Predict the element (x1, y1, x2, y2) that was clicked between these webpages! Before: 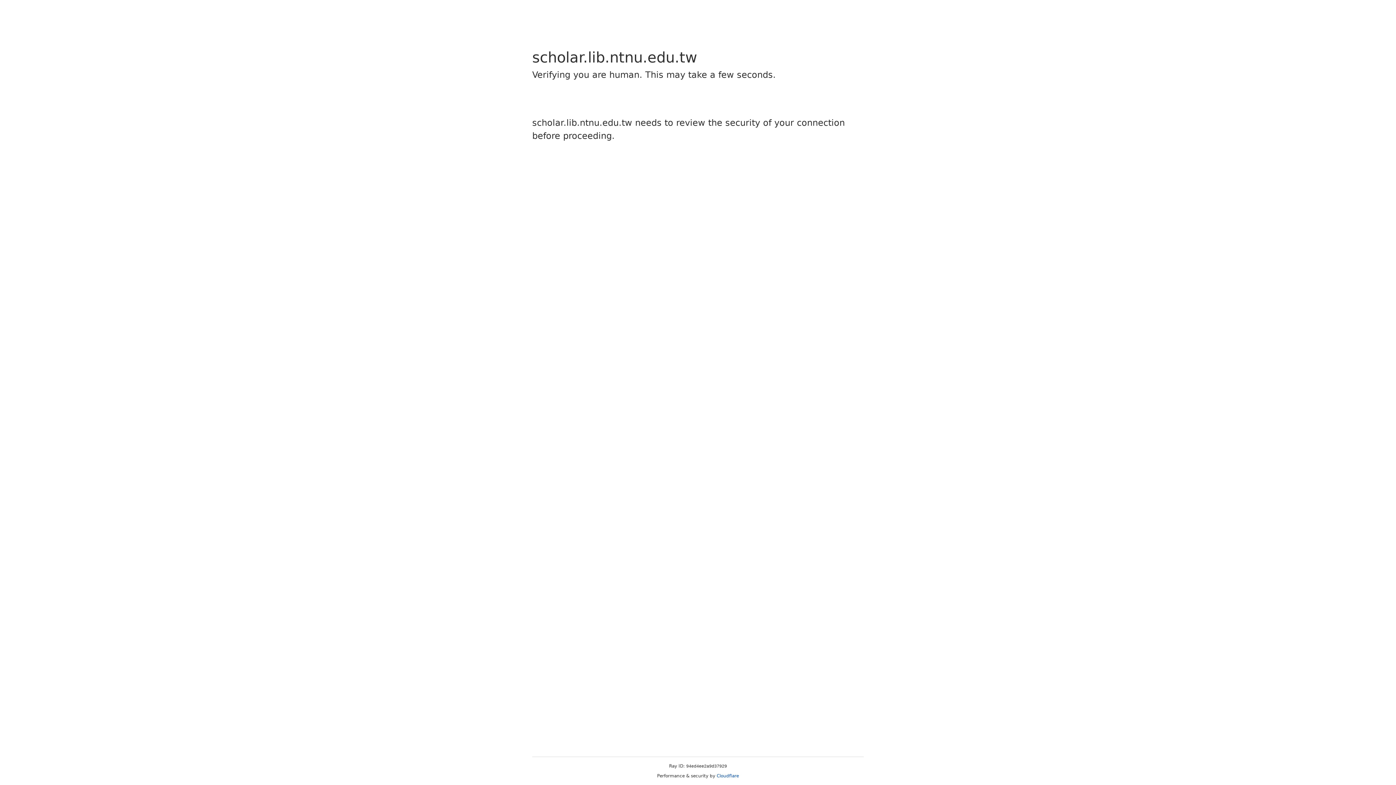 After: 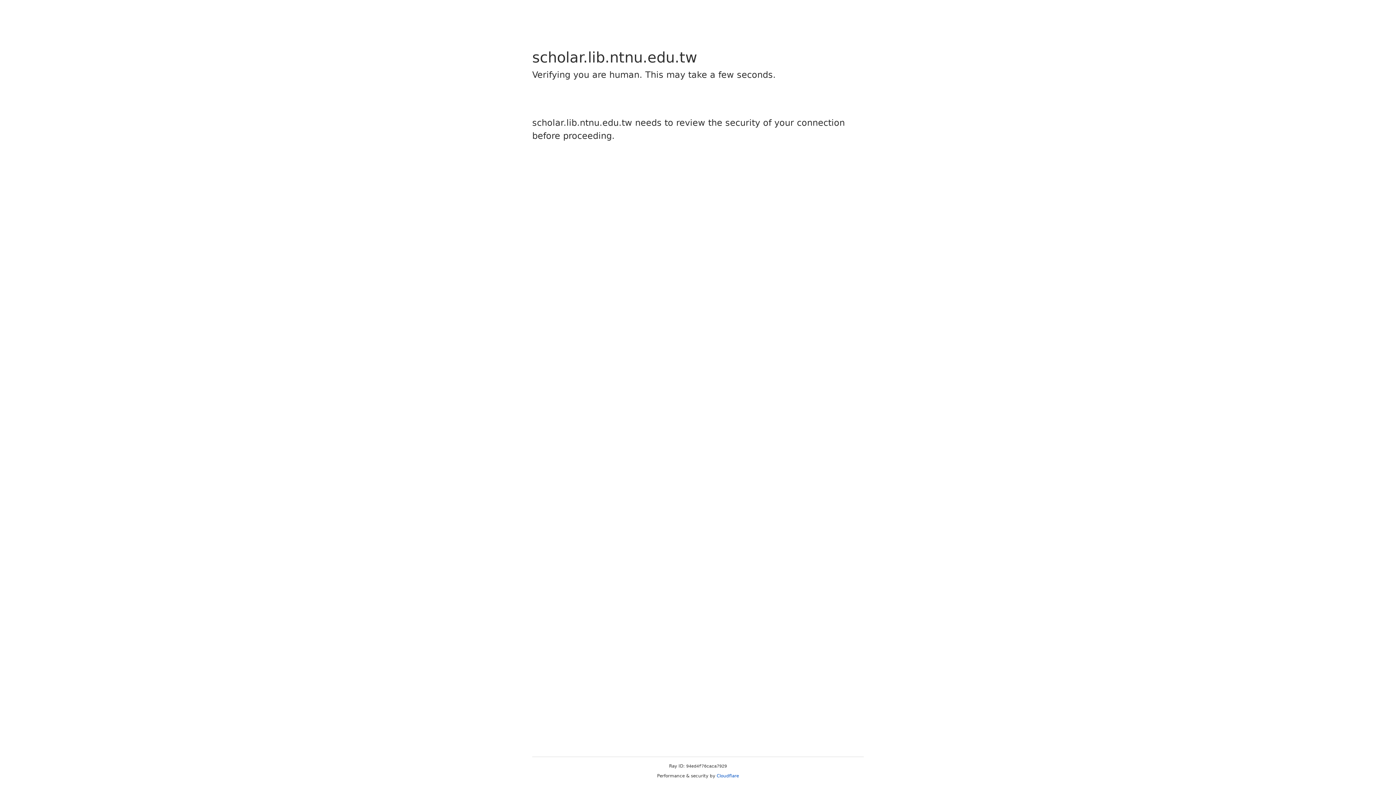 Action: label: Cloudflare bbox: (716, 773, 739, 778)